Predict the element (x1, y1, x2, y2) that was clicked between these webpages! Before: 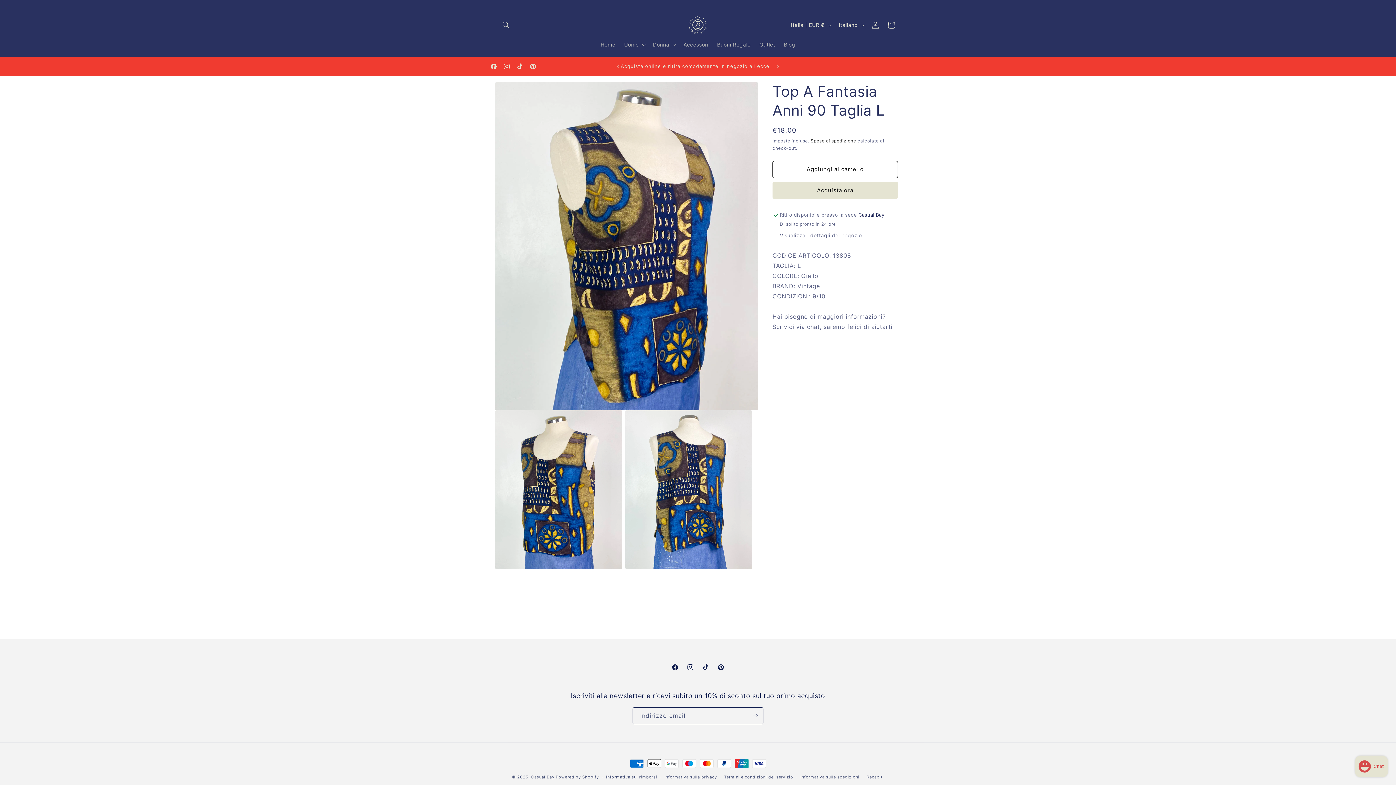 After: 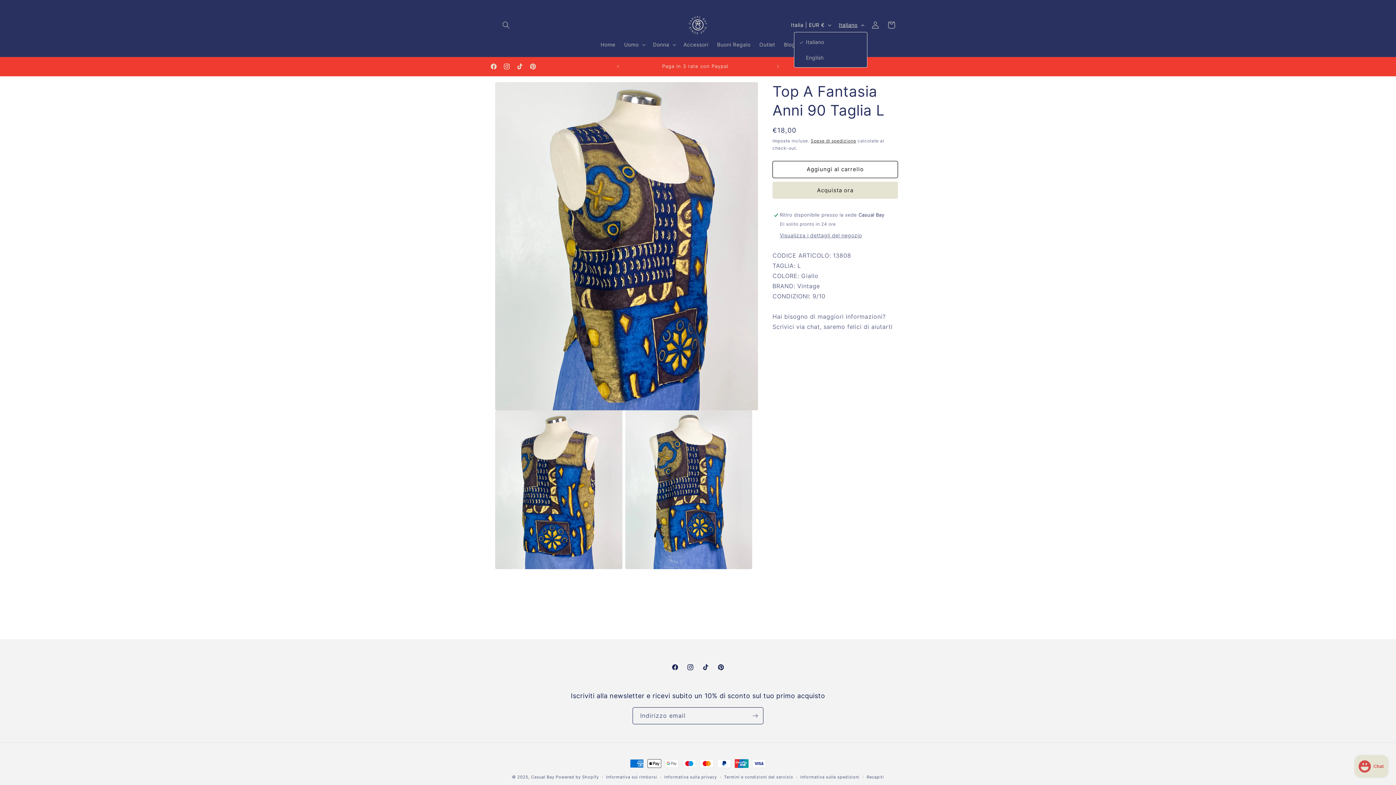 Action: label: Italiano bbox: (834, 18, 867, 31)